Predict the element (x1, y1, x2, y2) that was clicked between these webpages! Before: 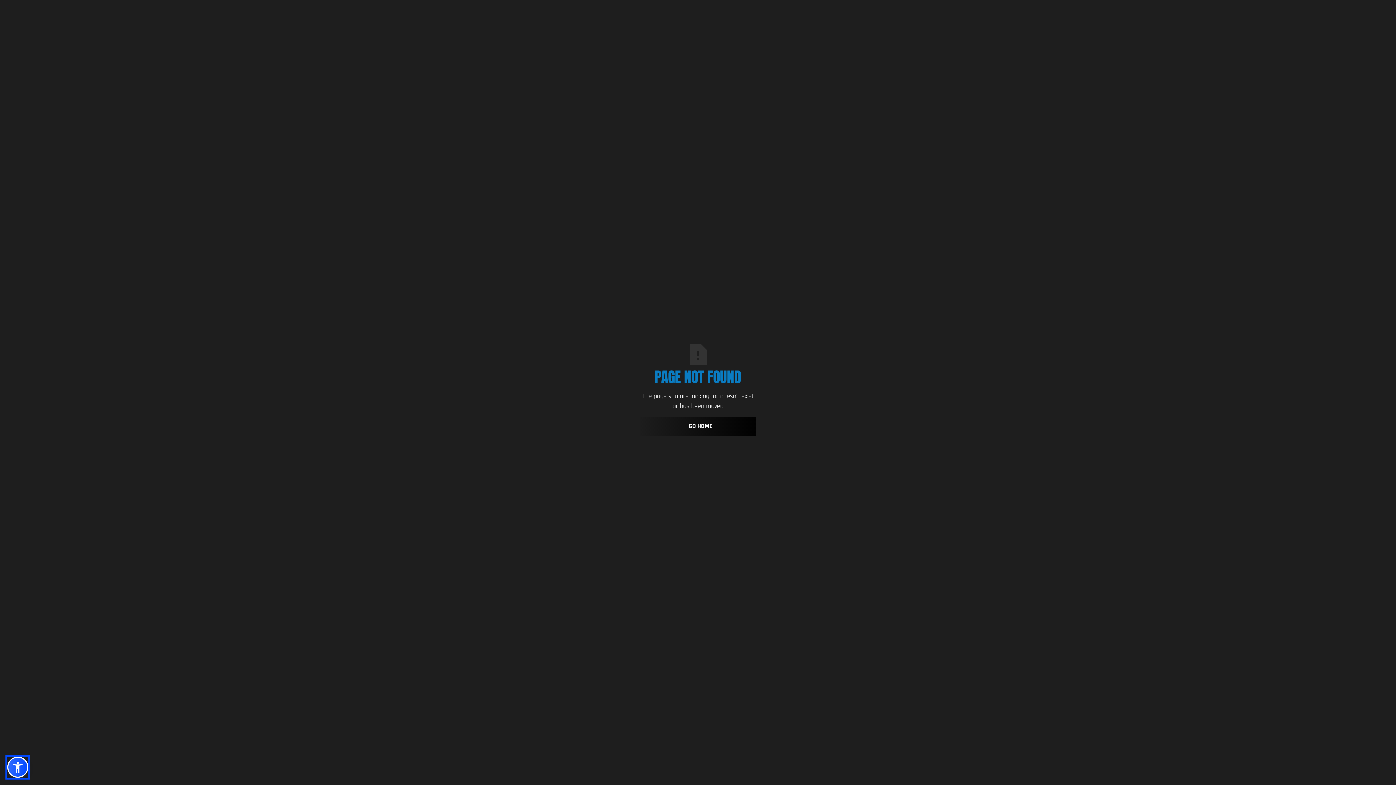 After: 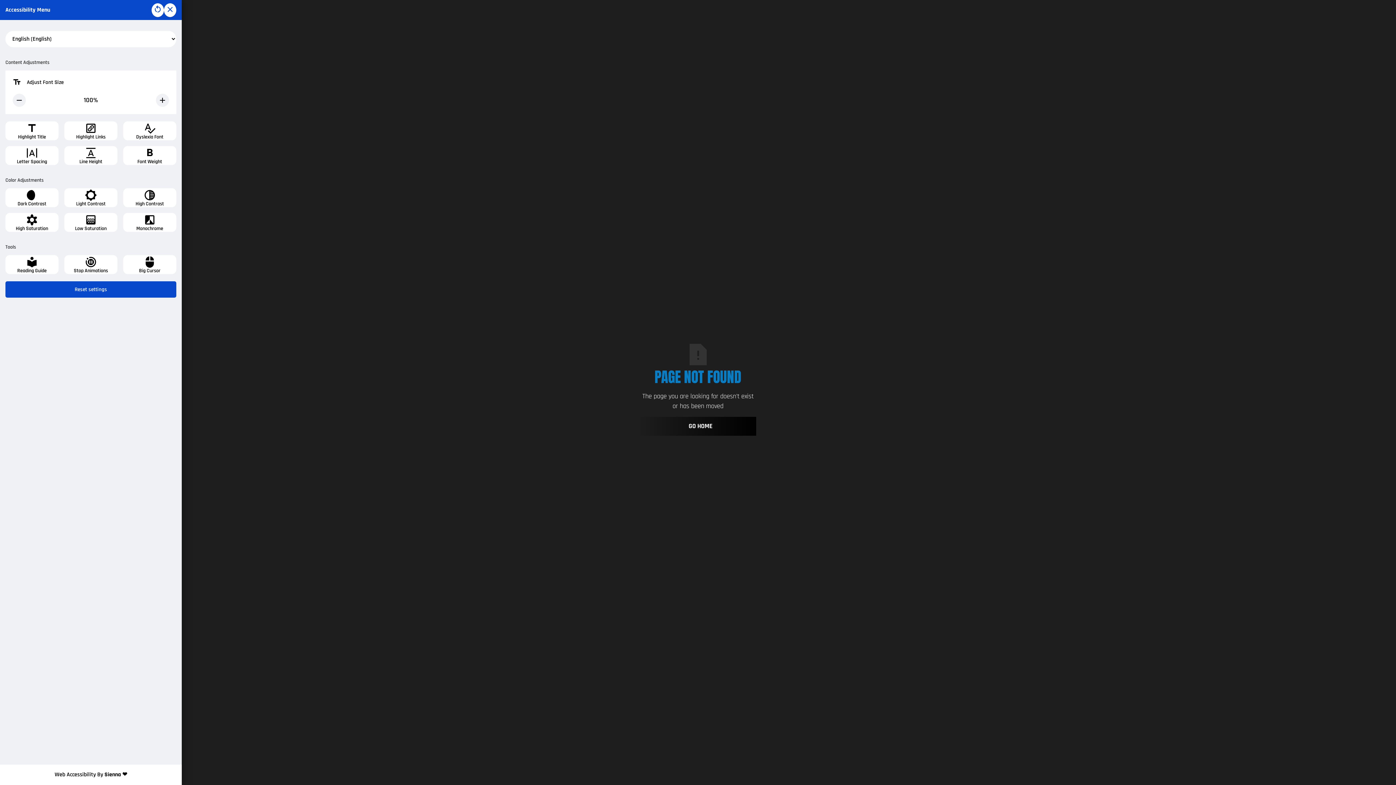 Action: bbox: (7, 757, 28, 778)